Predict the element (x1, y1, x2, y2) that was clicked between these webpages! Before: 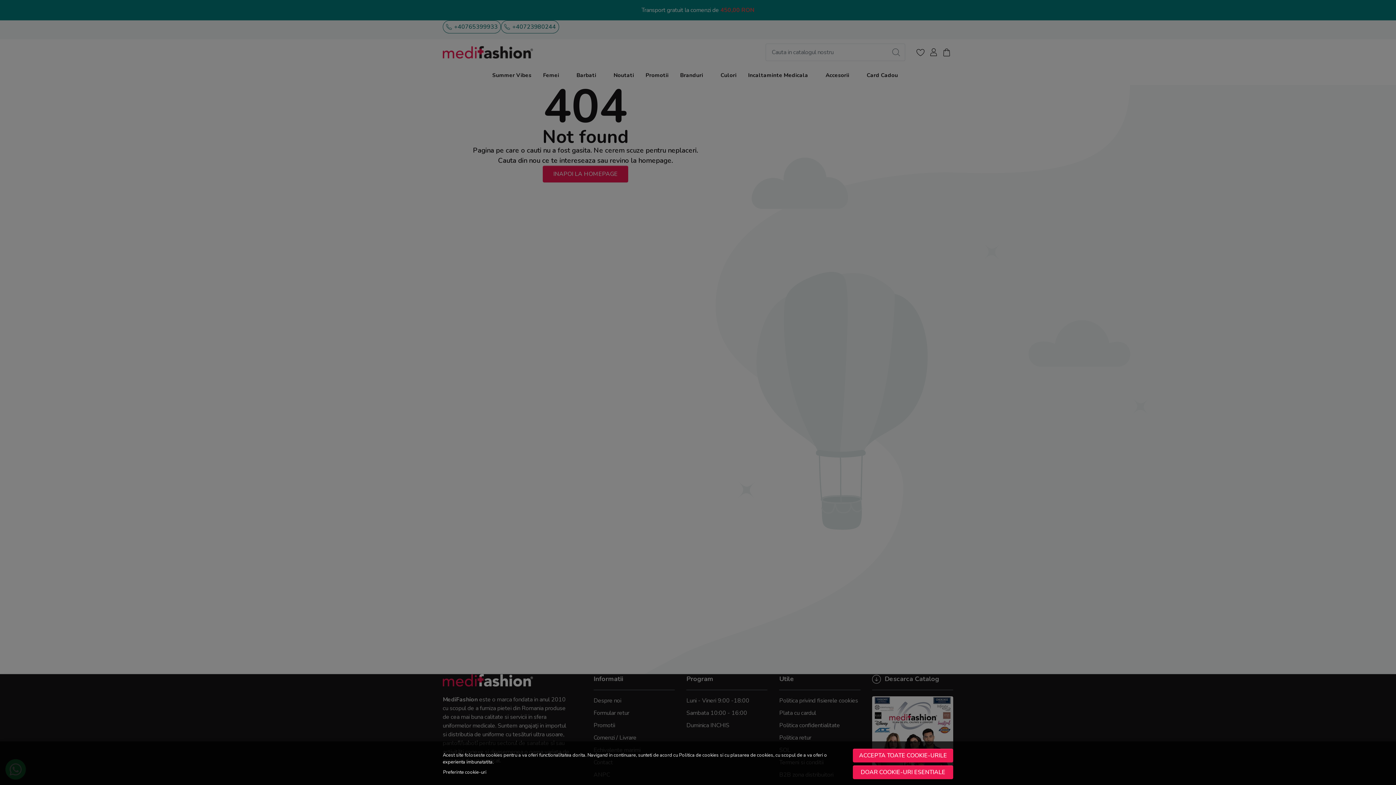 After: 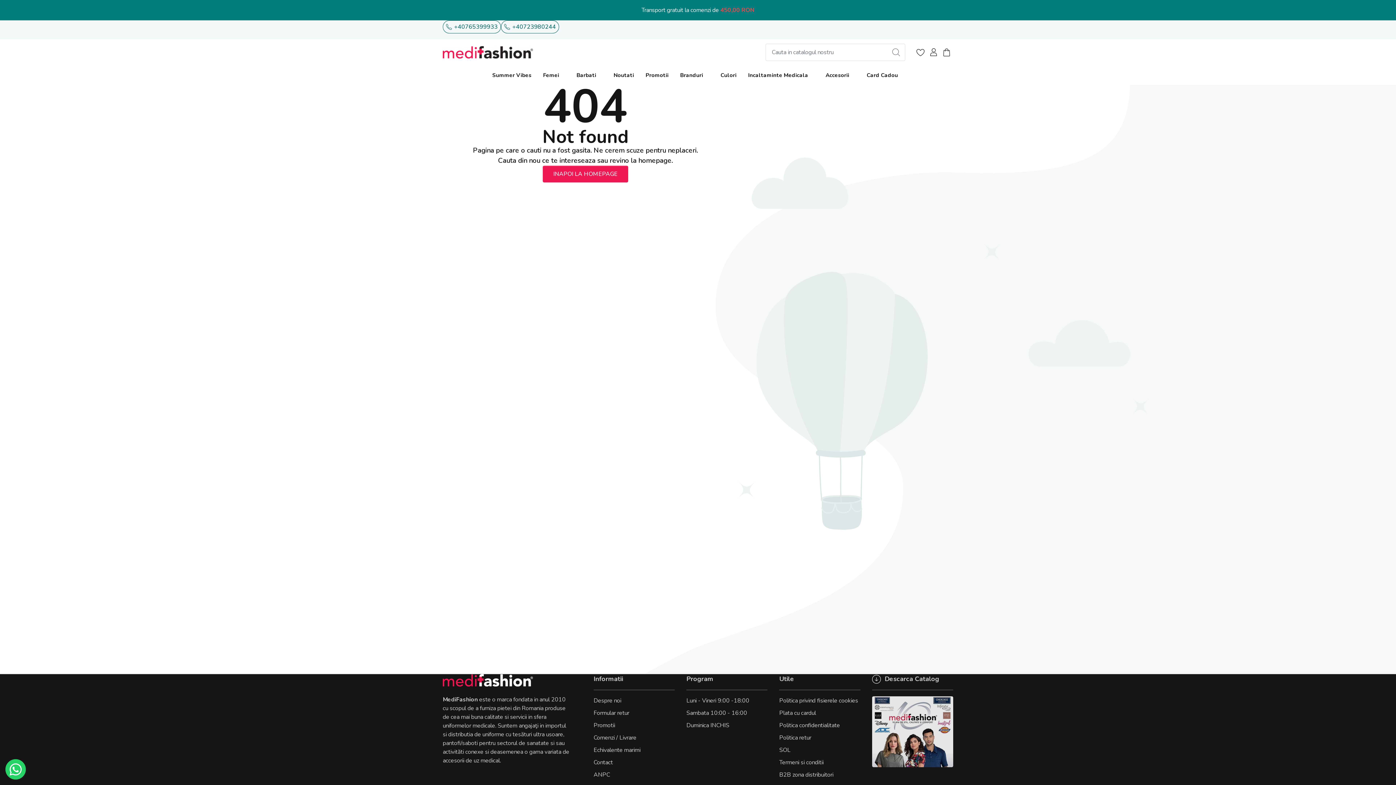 Action: label: ACCEPTA TOATE COOKIE-URILE bbox: (853, 749, 953, 762)